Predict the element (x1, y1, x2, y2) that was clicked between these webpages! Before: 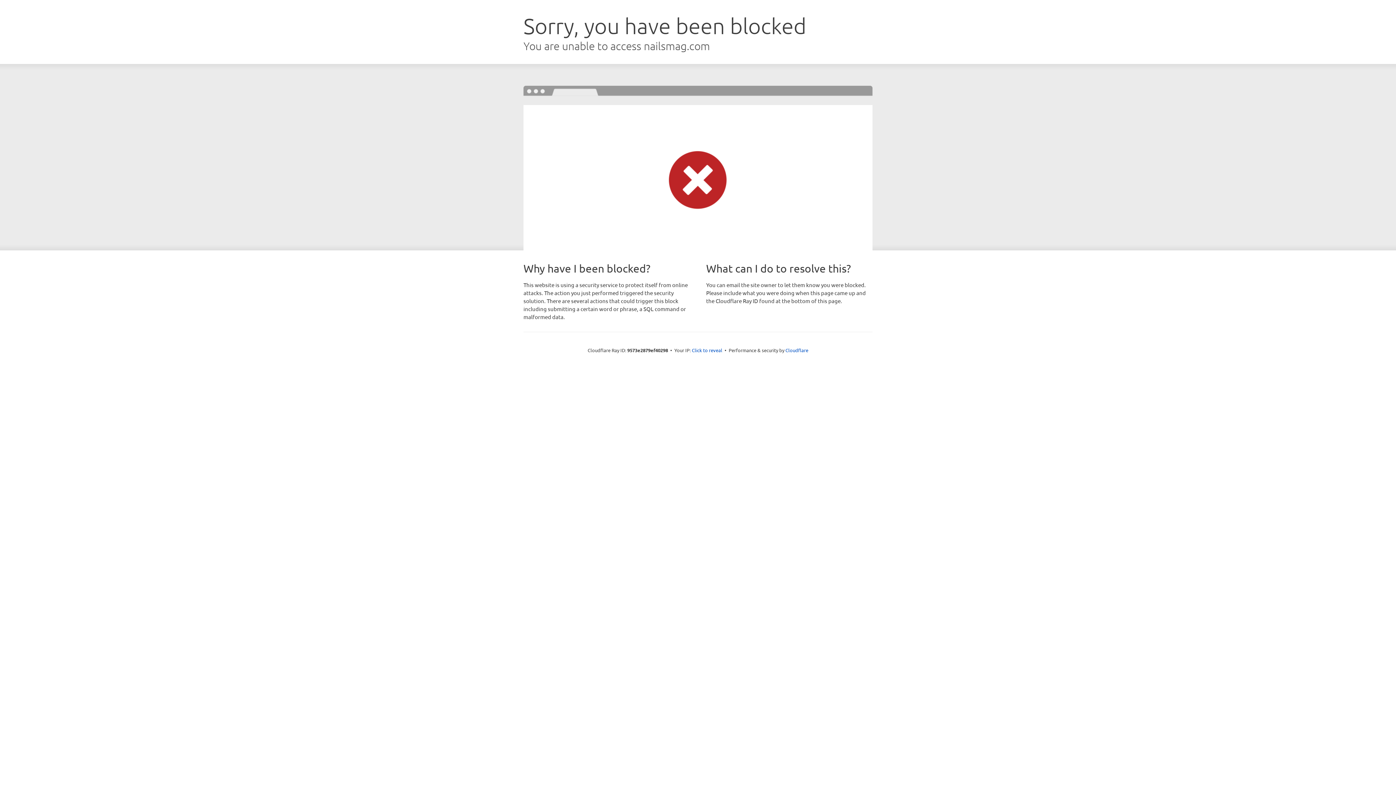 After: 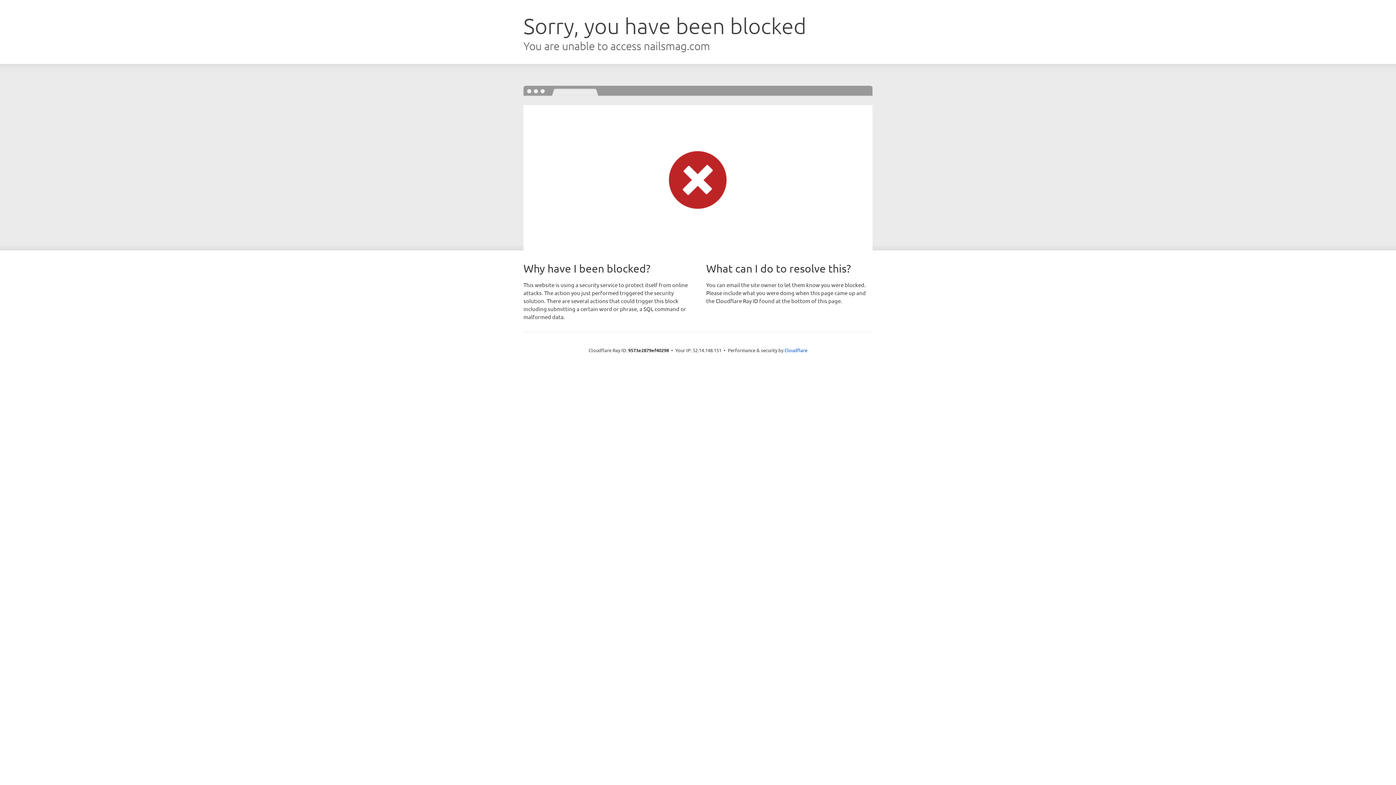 Action: label: Click to reveal bbox: (692, 346, 722, 353)